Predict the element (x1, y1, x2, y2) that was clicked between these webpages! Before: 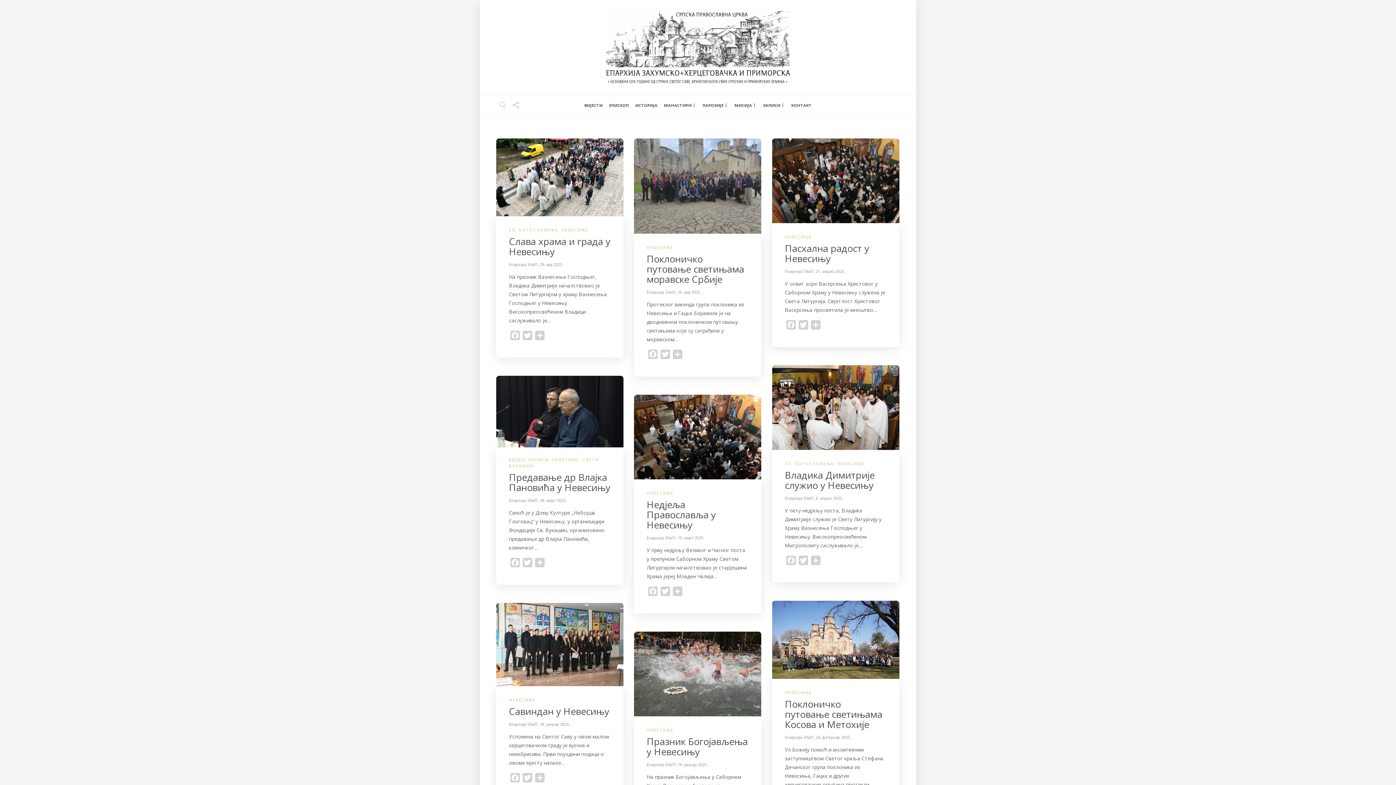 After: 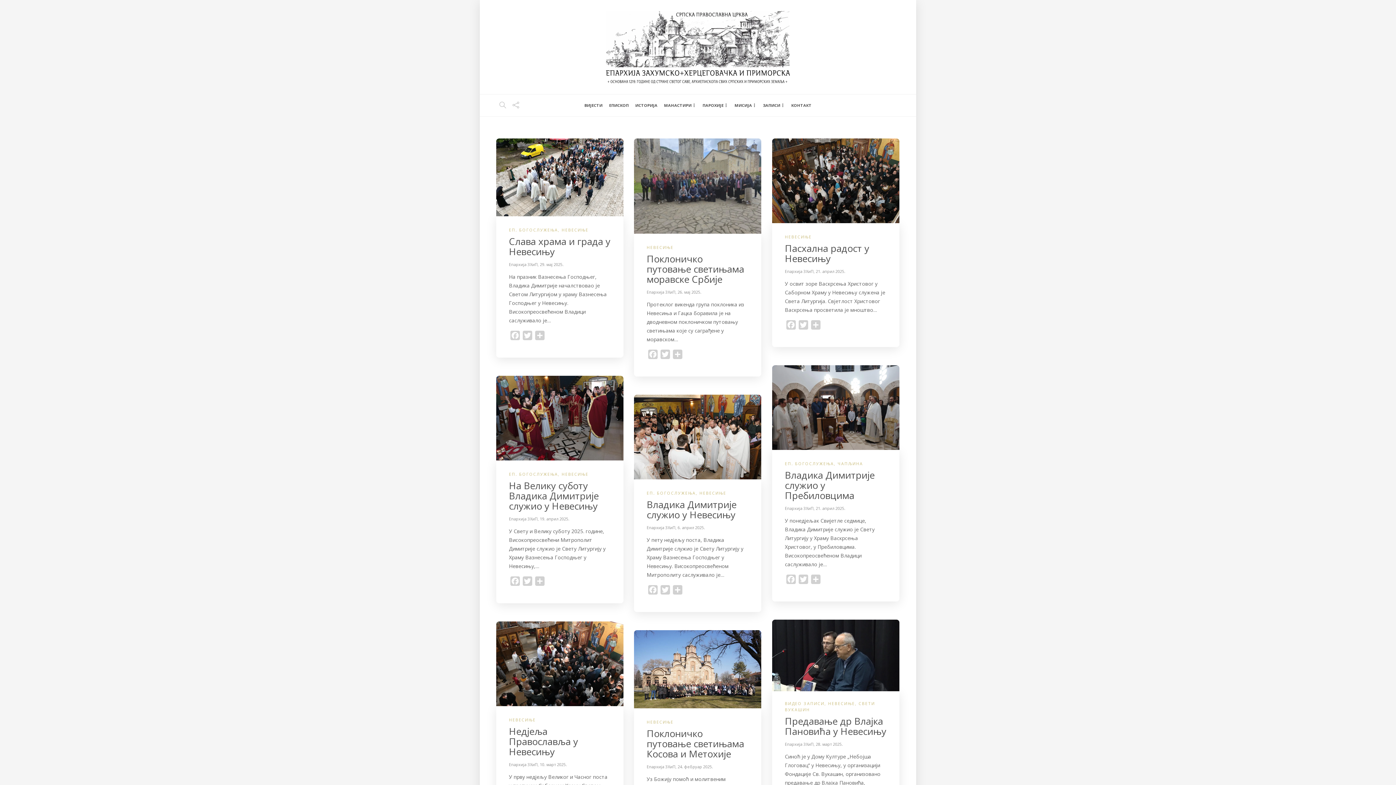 Action: label: НЕВЕСИЊЕ bbox: (785, 690, 812, 695)